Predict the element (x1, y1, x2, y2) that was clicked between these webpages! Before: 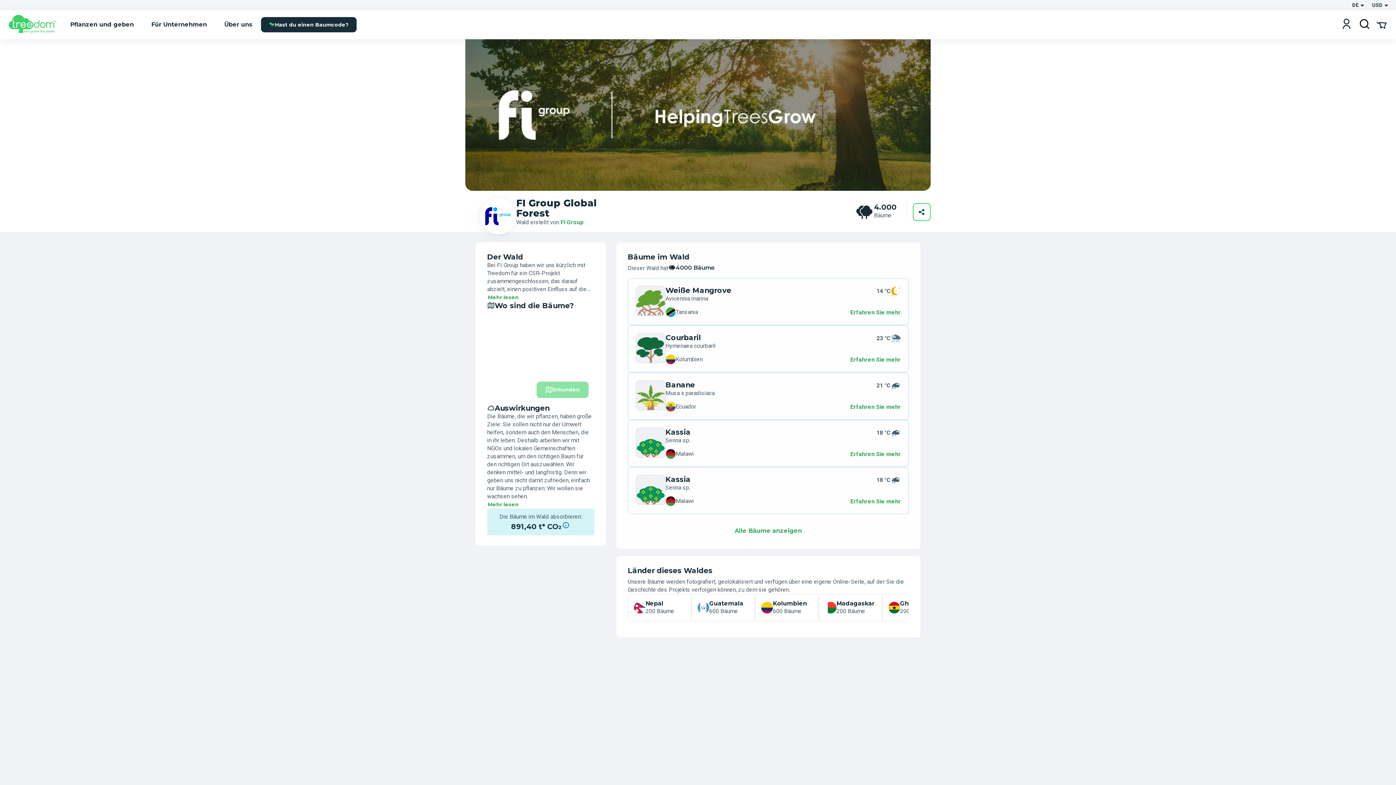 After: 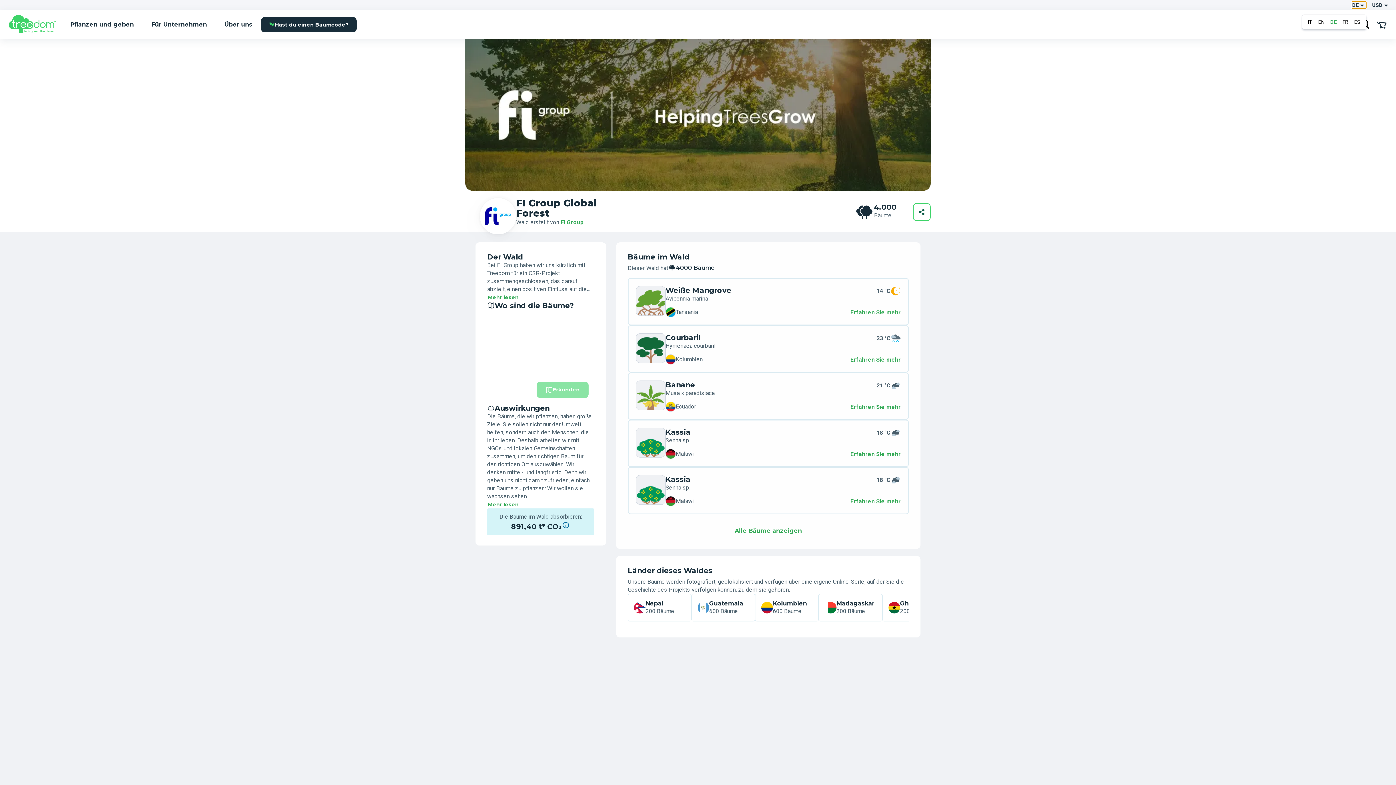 Action: label: DE bbox: (1352, 1, 1366, 8)